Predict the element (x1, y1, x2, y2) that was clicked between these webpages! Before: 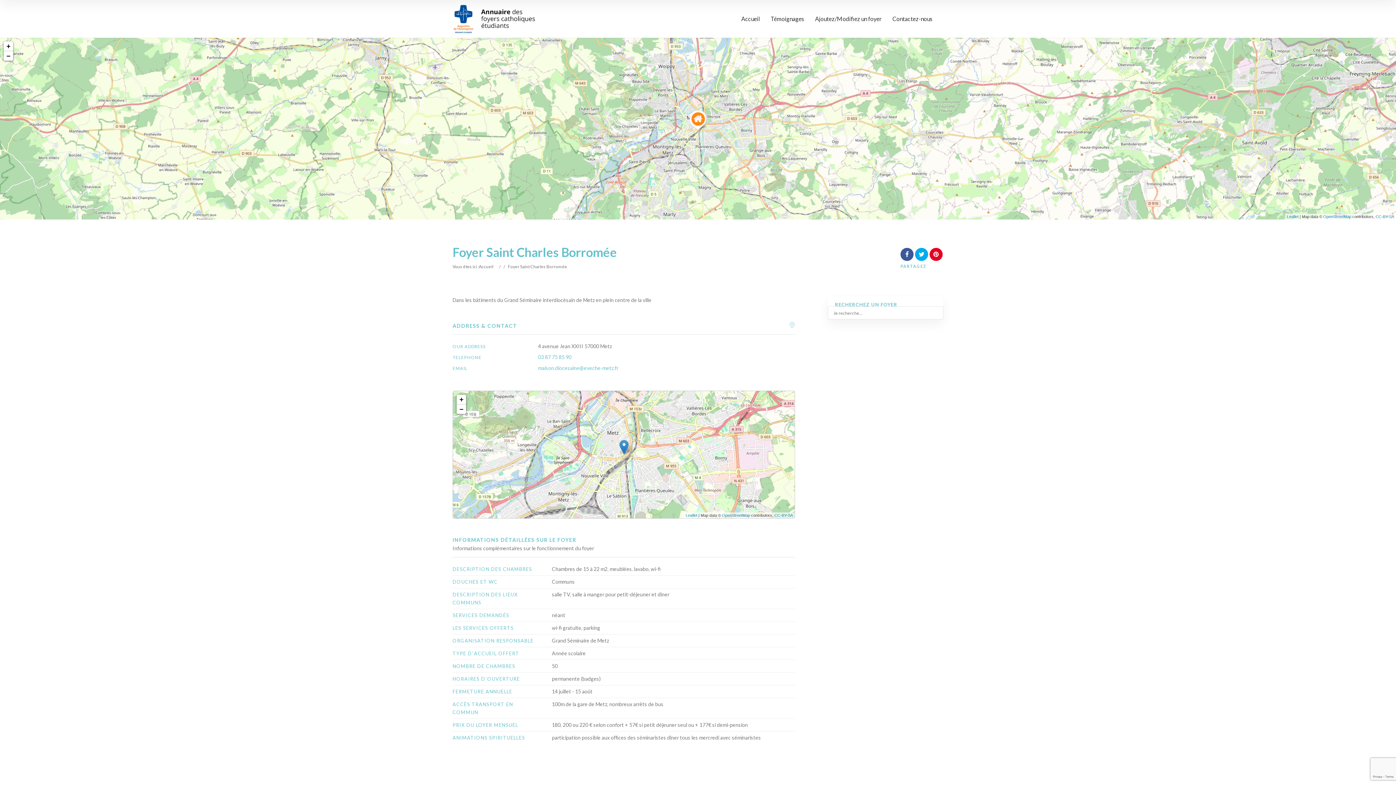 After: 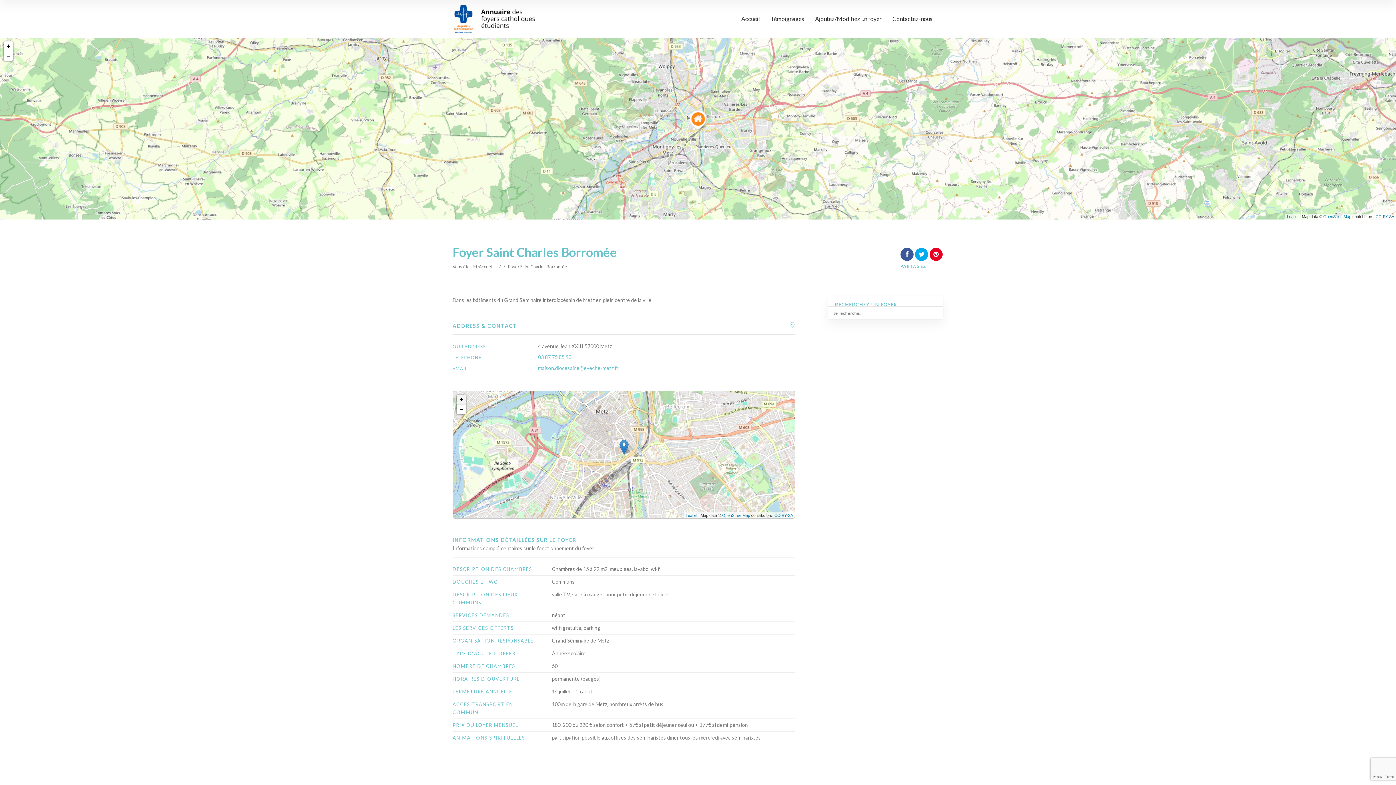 Action: label: Zoom in bbox: (456, 394, 466, 404)